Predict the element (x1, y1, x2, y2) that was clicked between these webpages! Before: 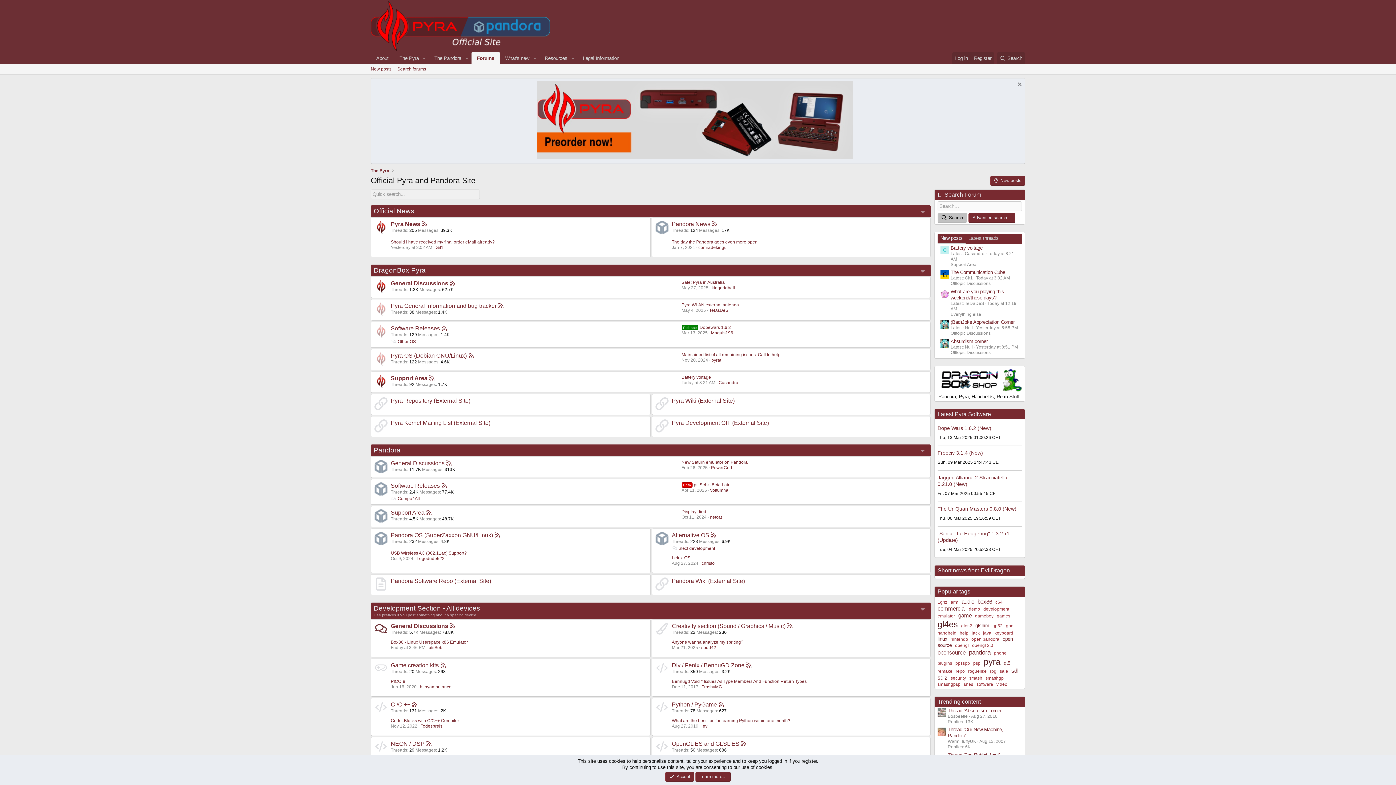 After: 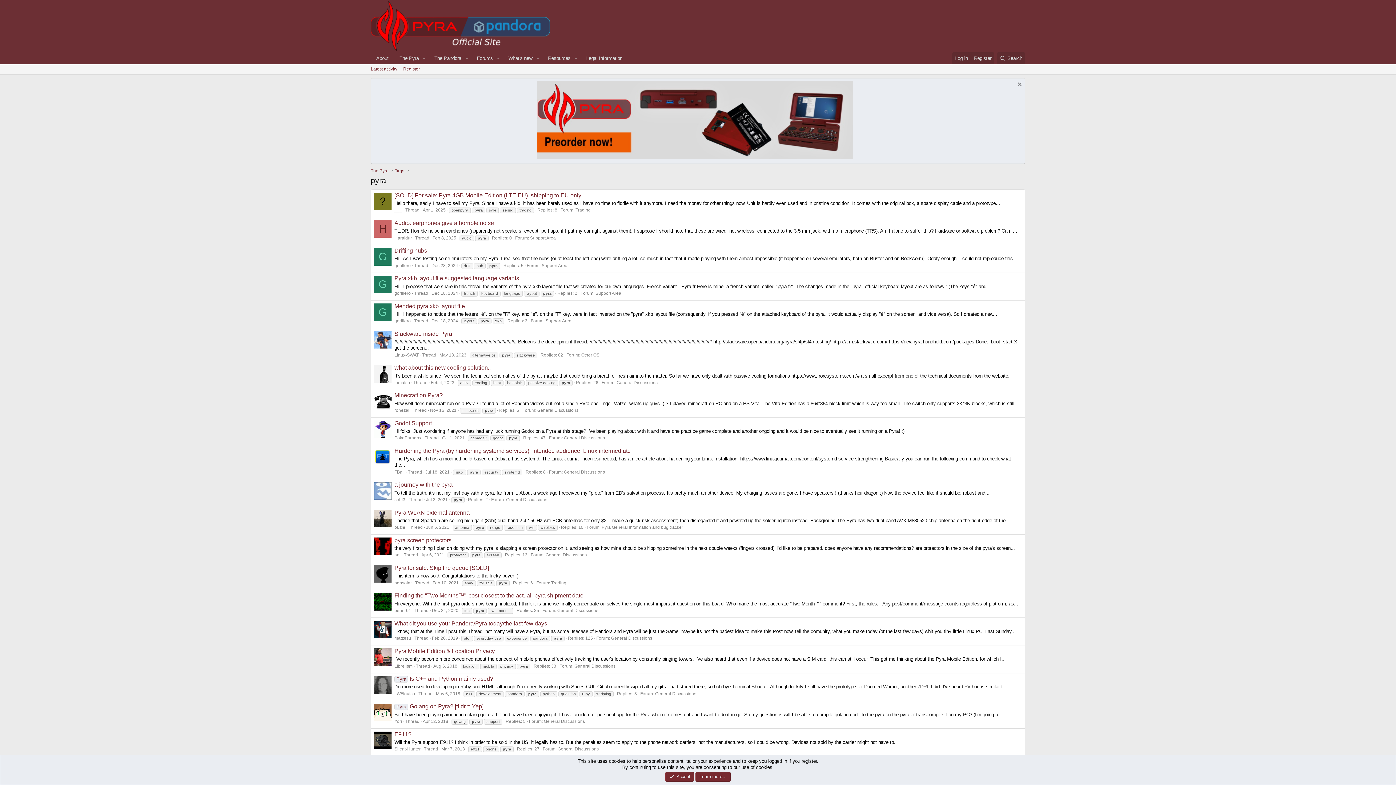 Action: label: pyra bbox: (984, 657, 1000, 666)